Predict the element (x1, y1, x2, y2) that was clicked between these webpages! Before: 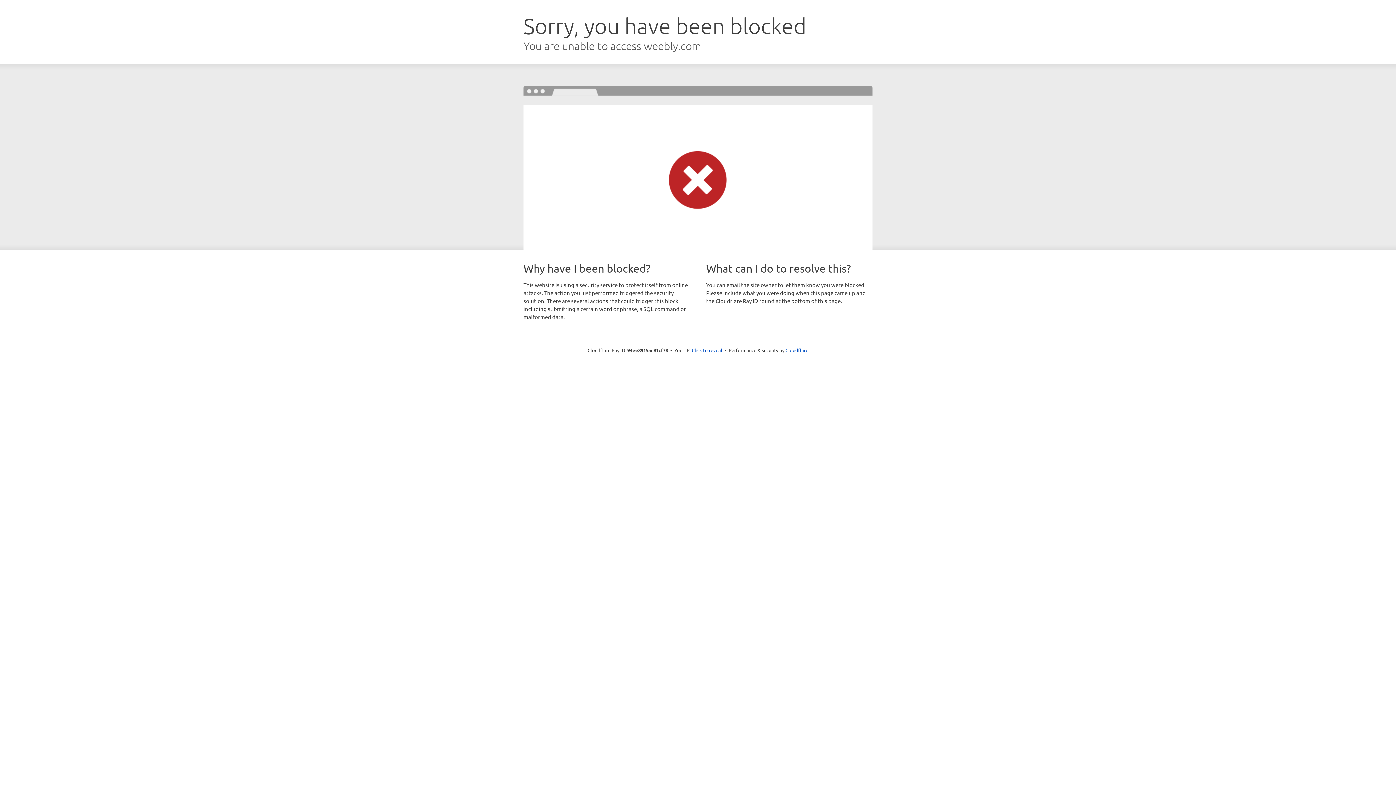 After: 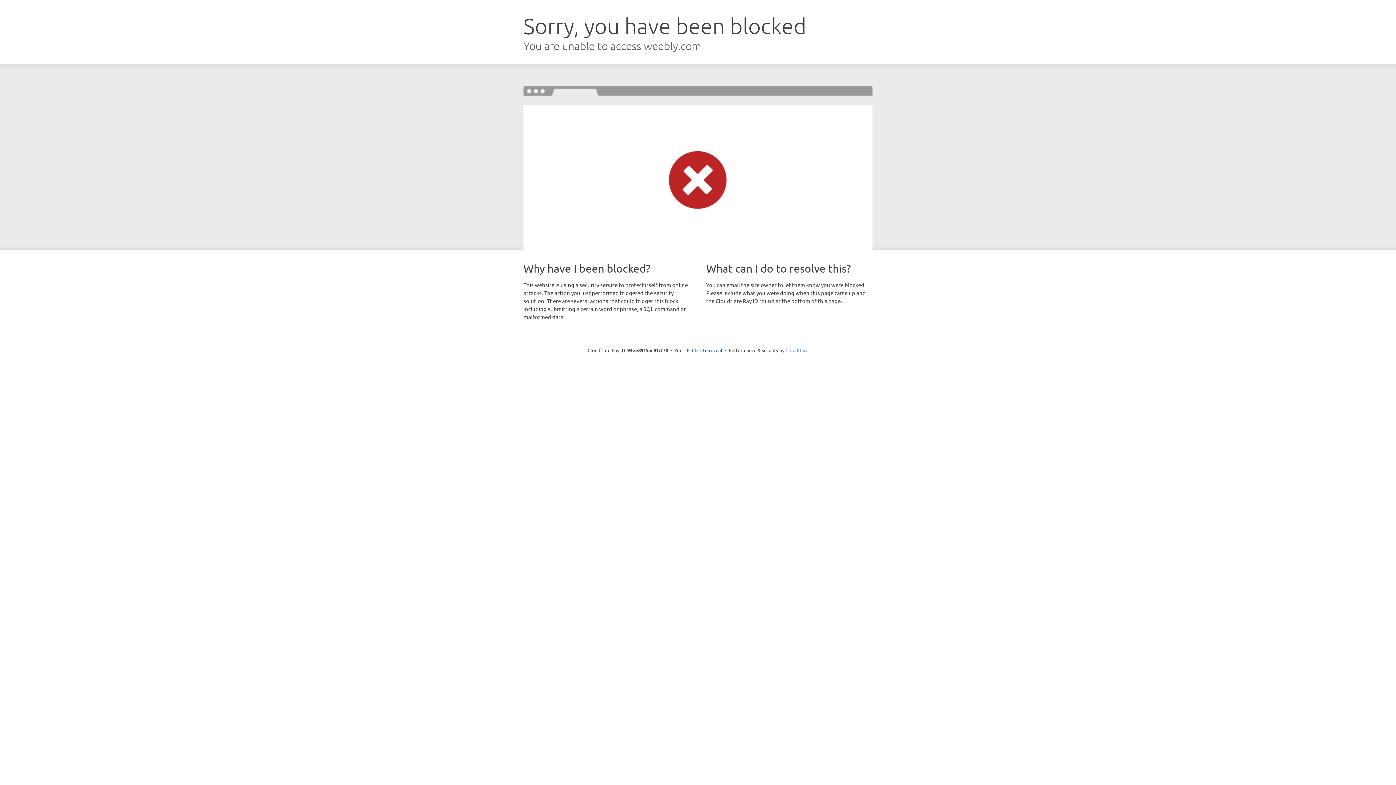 Action: label: Cloudflare bbox: (785, 347, 808, 353)